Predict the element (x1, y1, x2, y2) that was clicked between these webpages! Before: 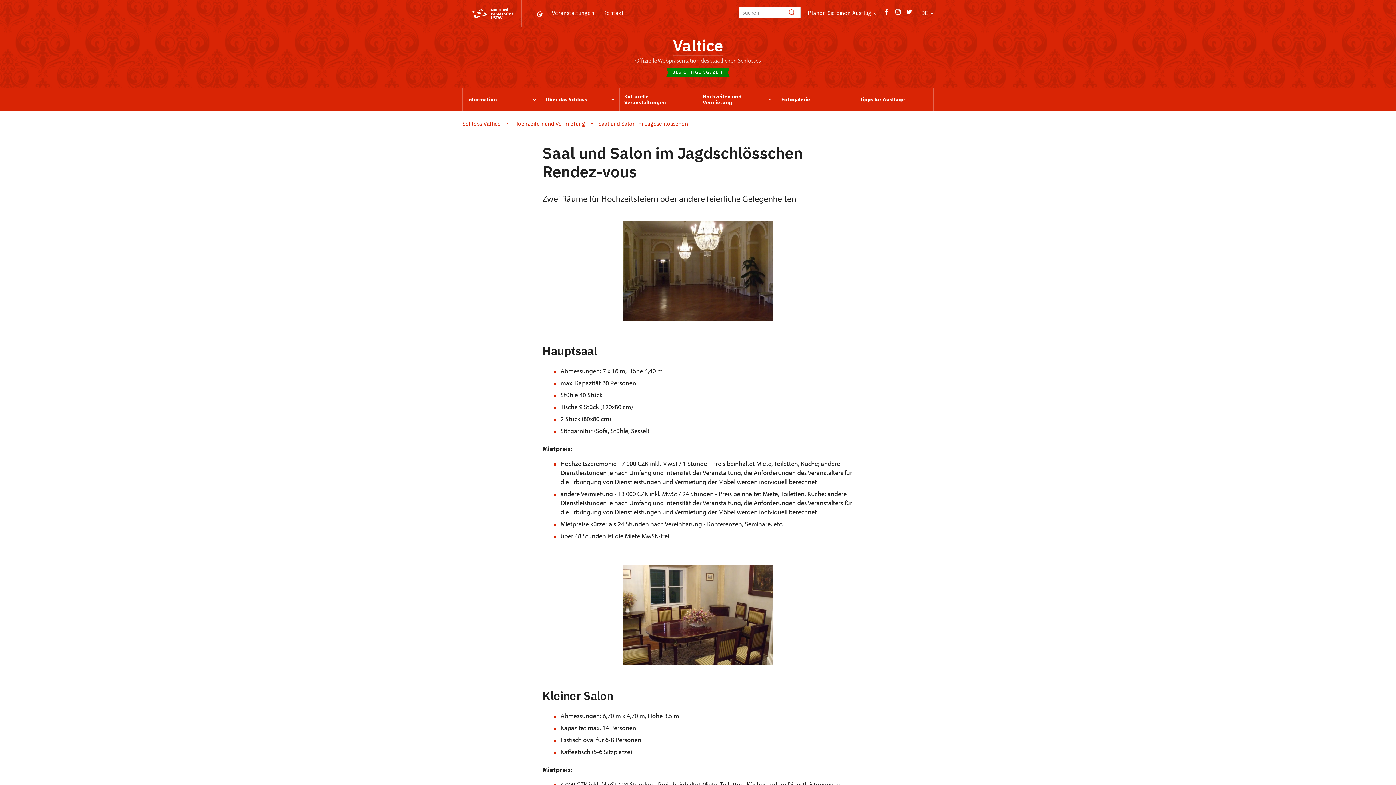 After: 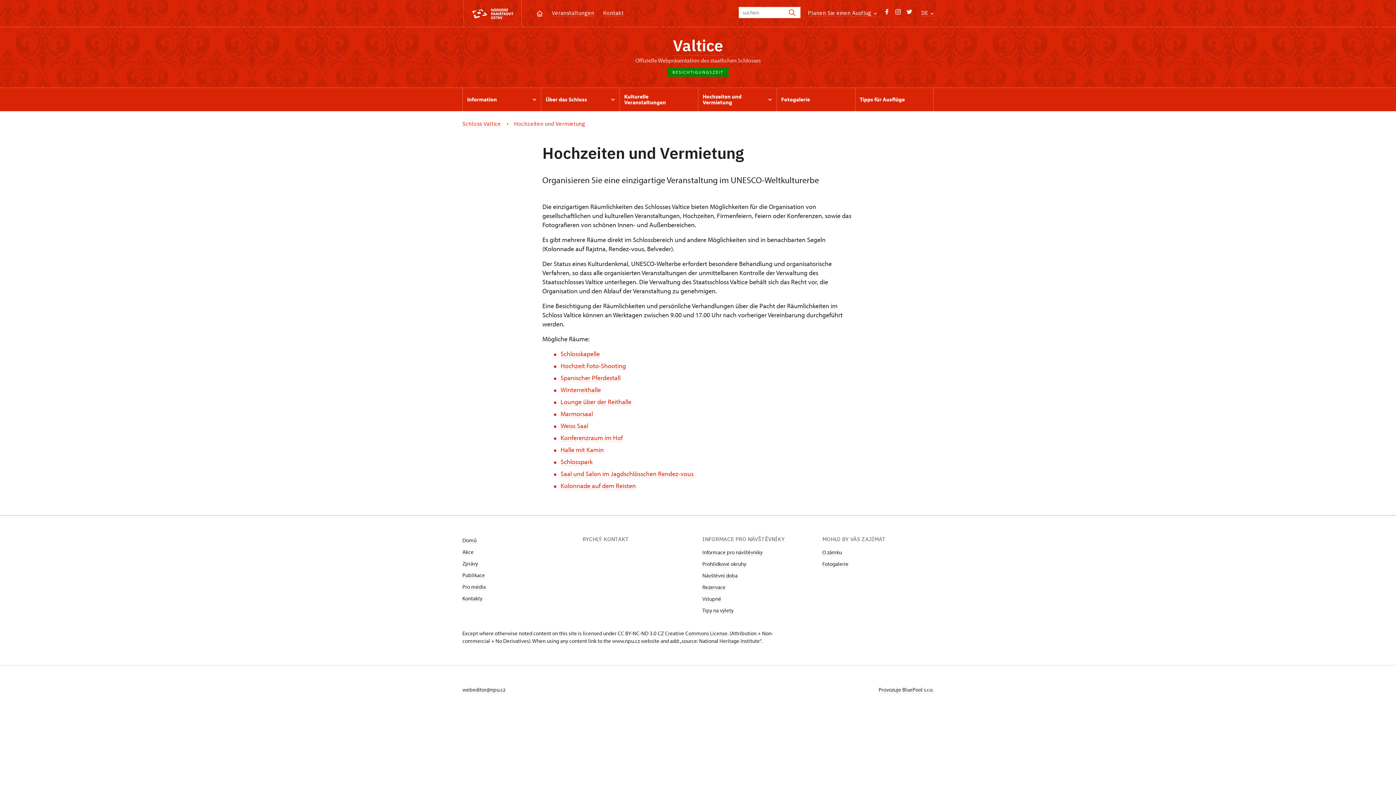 Action: bbox: (514, 120, 592, 127) label: Hochzeiten und Vermietung